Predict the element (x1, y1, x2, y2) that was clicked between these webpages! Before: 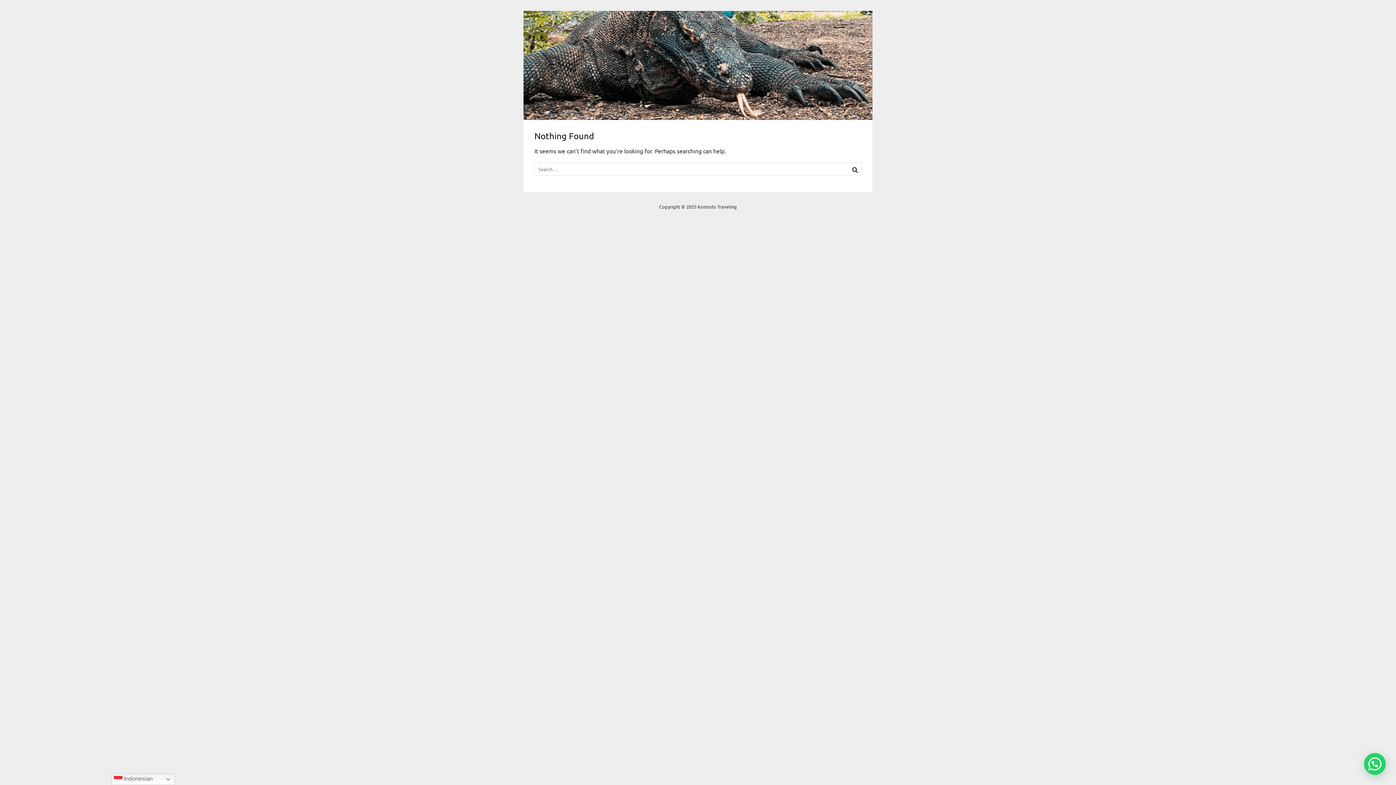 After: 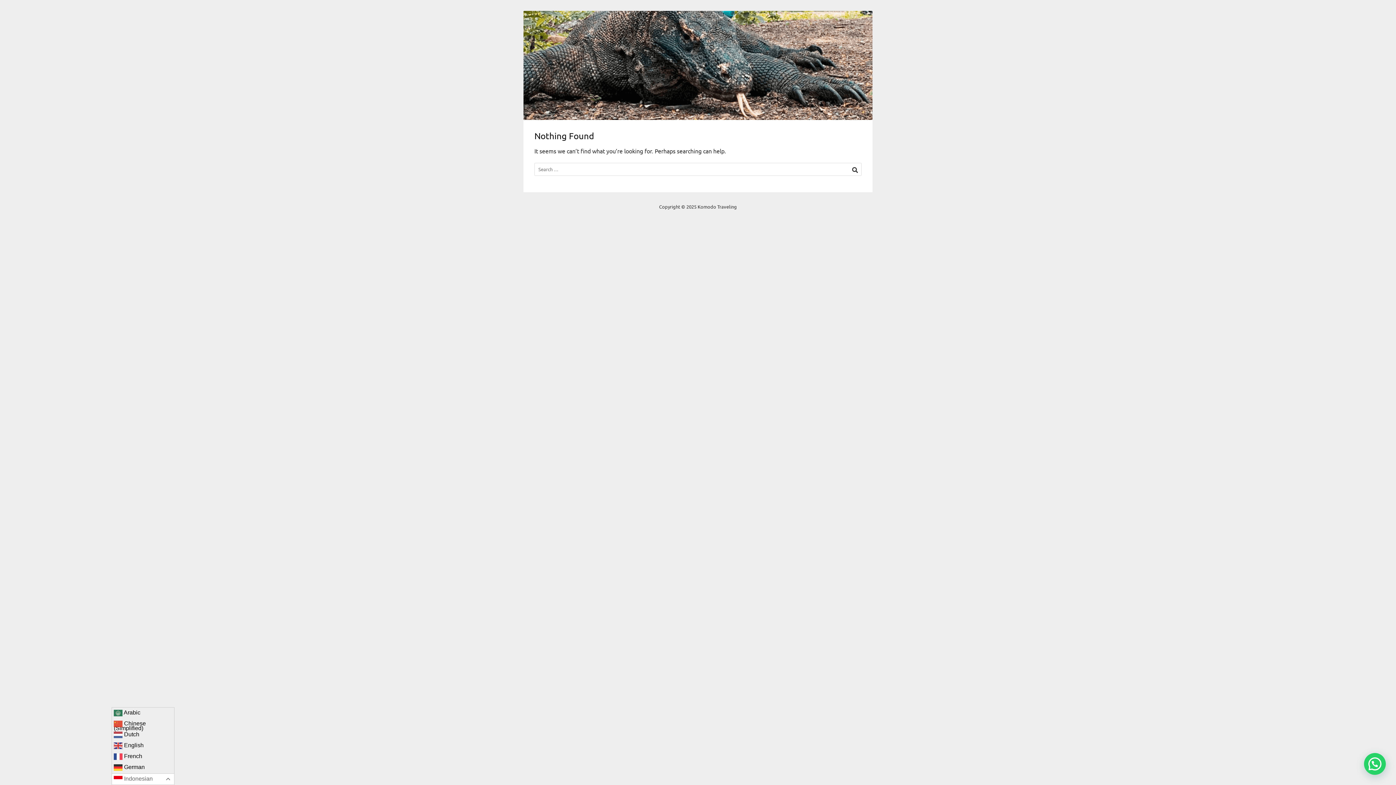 Action: label:  Indonesian bbox: (111, 773, 174, 785)